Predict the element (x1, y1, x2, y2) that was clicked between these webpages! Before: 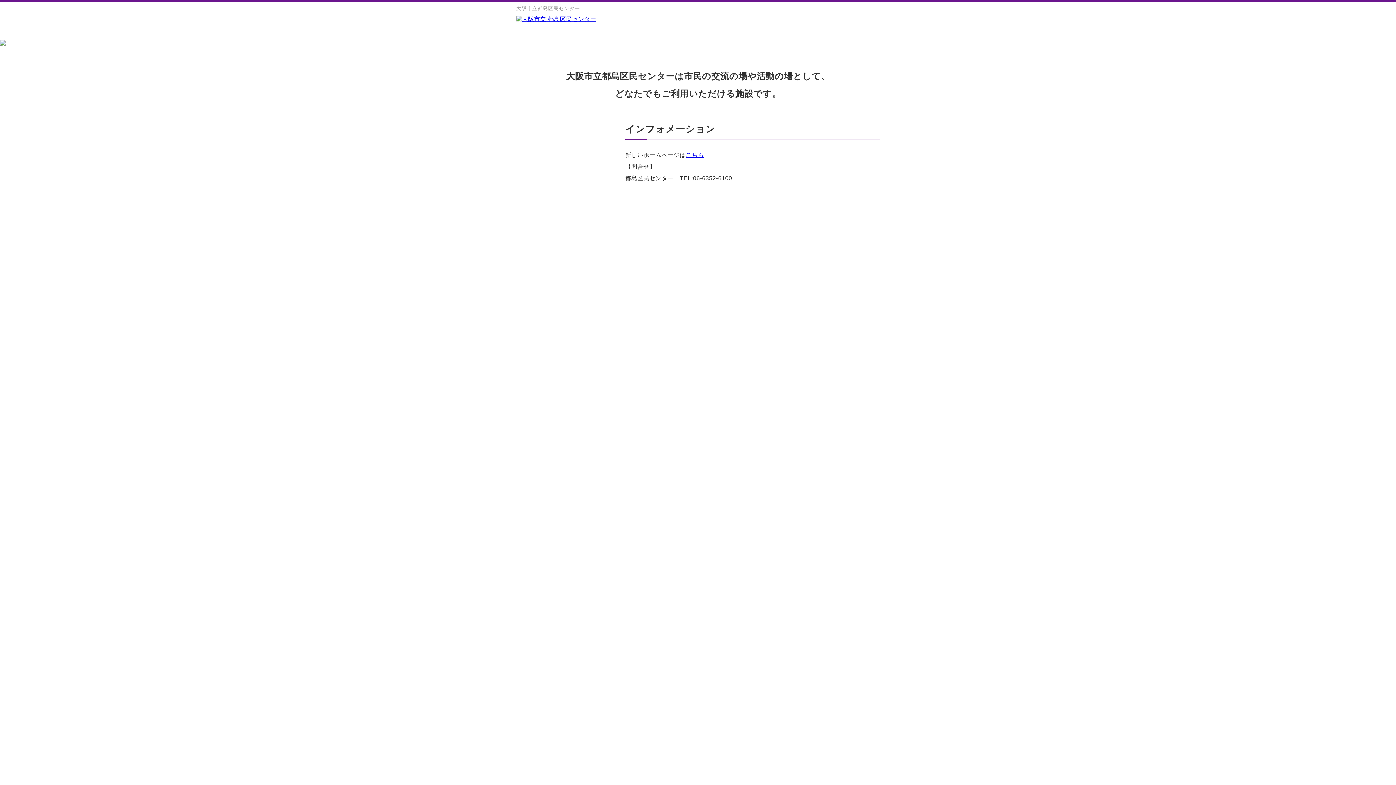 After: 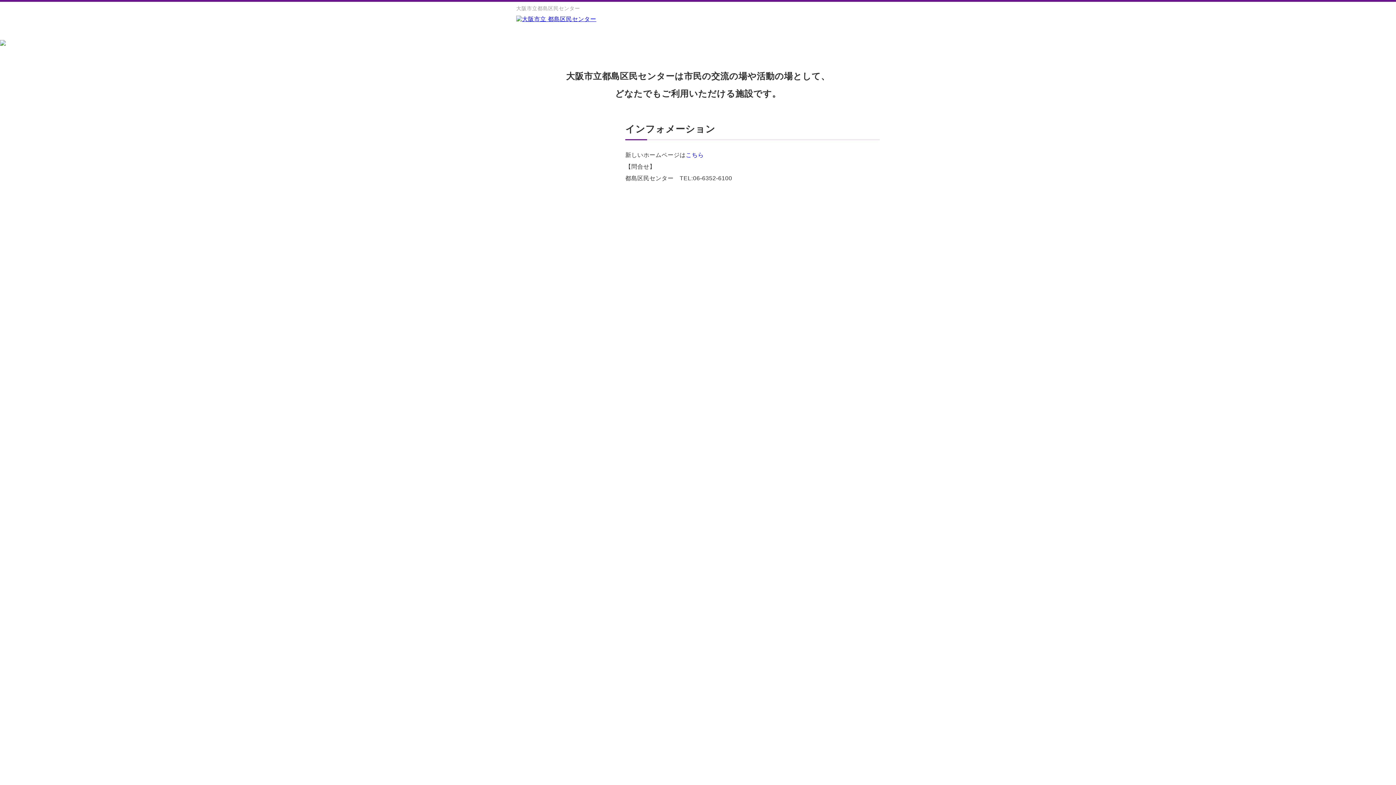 Action: bbox: (685, 152, 704, 158) label: こちら